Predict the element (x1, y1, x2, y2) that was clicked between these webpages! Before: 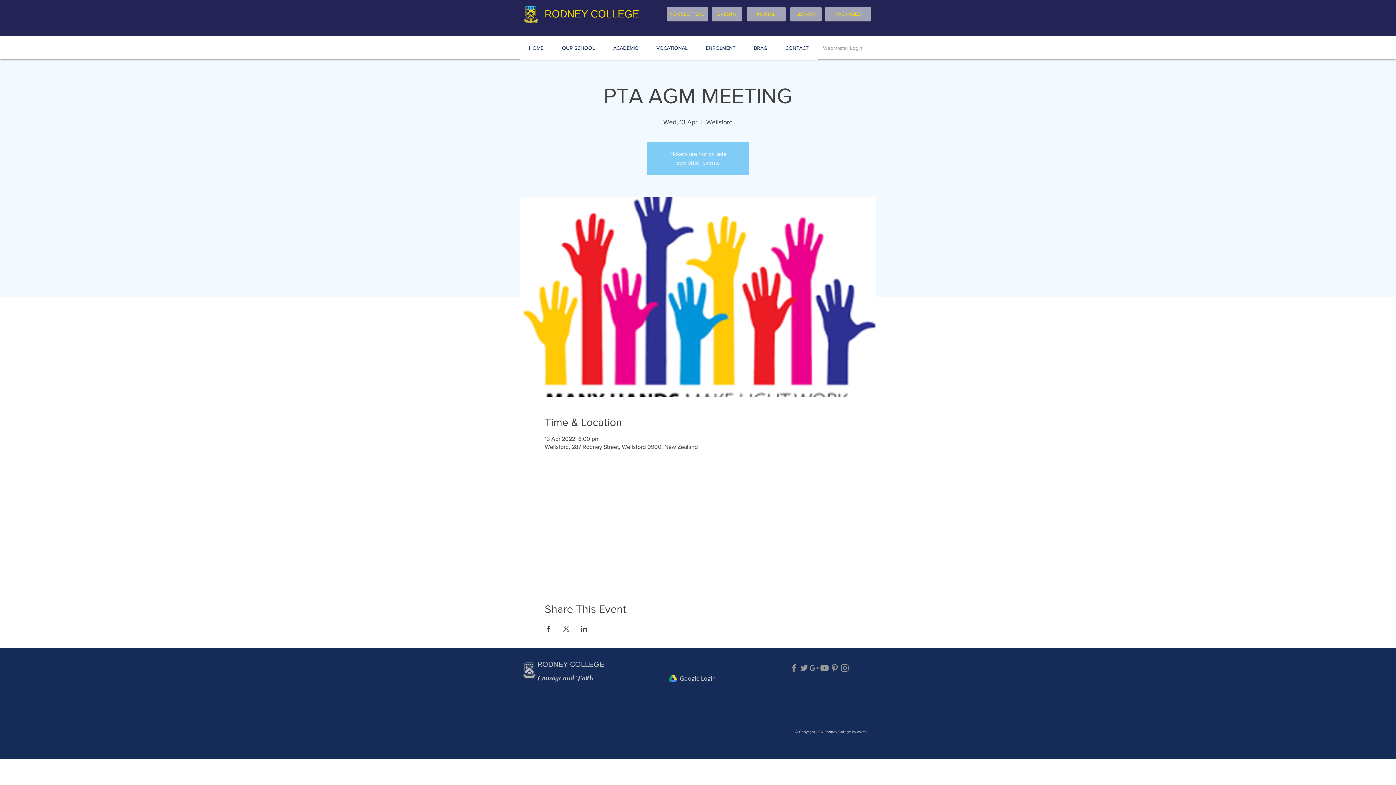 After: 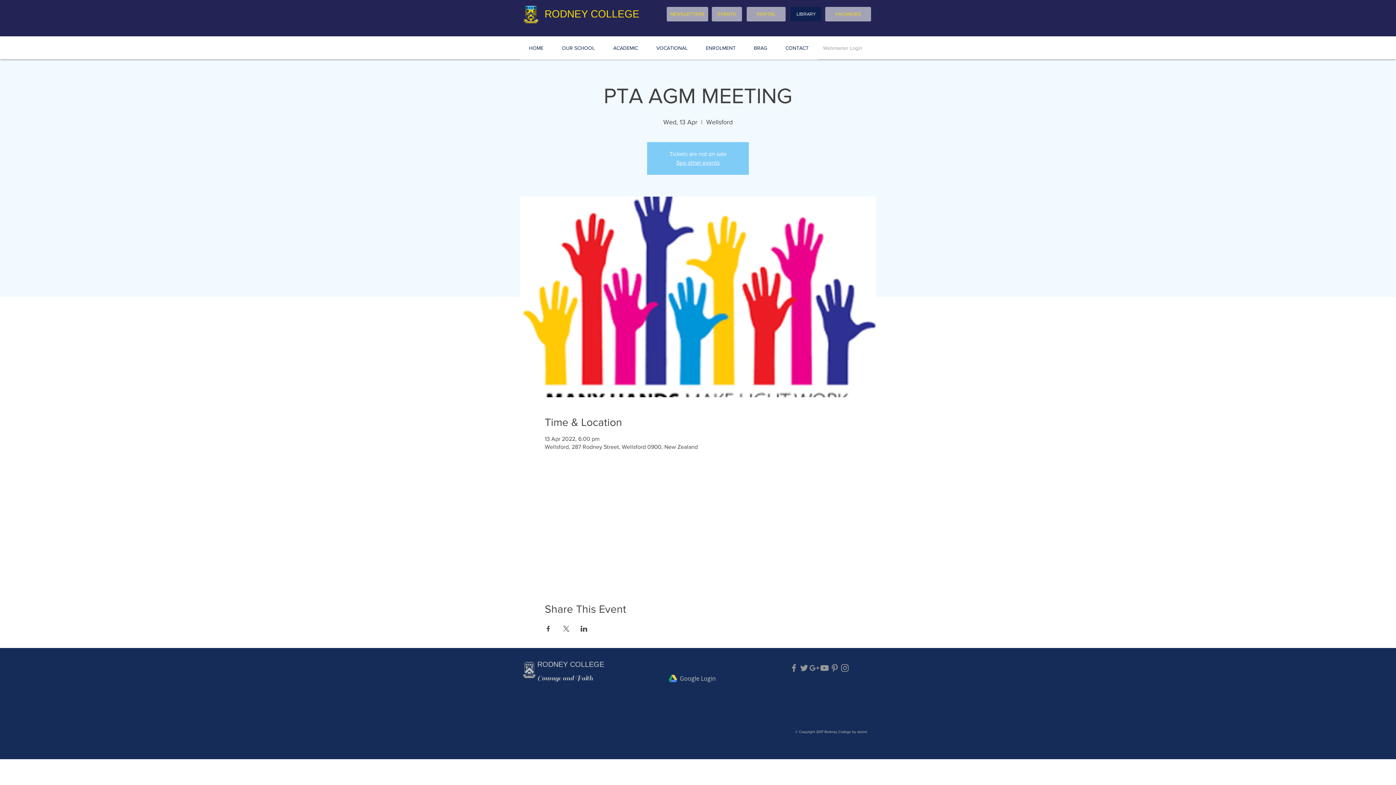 Action: label: LIBRARY bbox: (790, 6, 821, 21)